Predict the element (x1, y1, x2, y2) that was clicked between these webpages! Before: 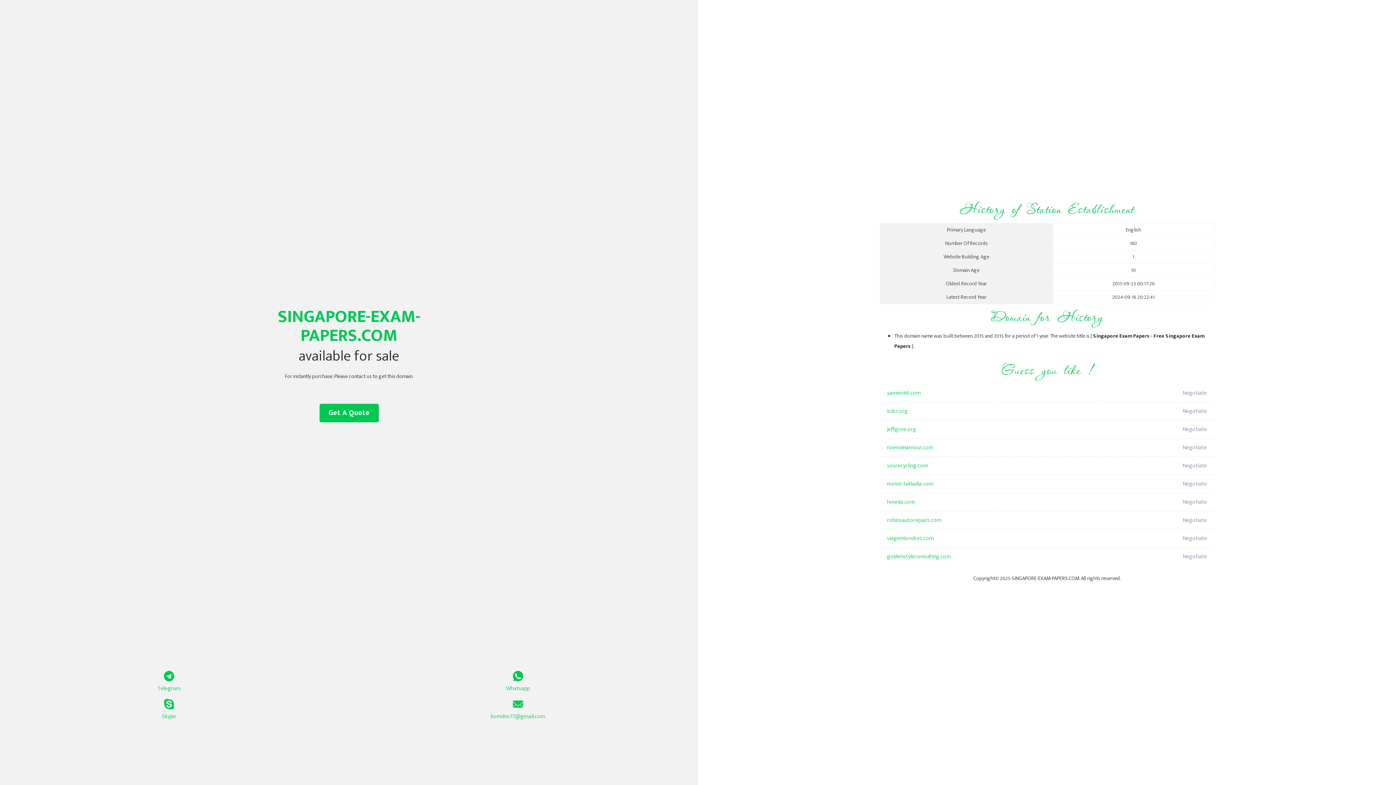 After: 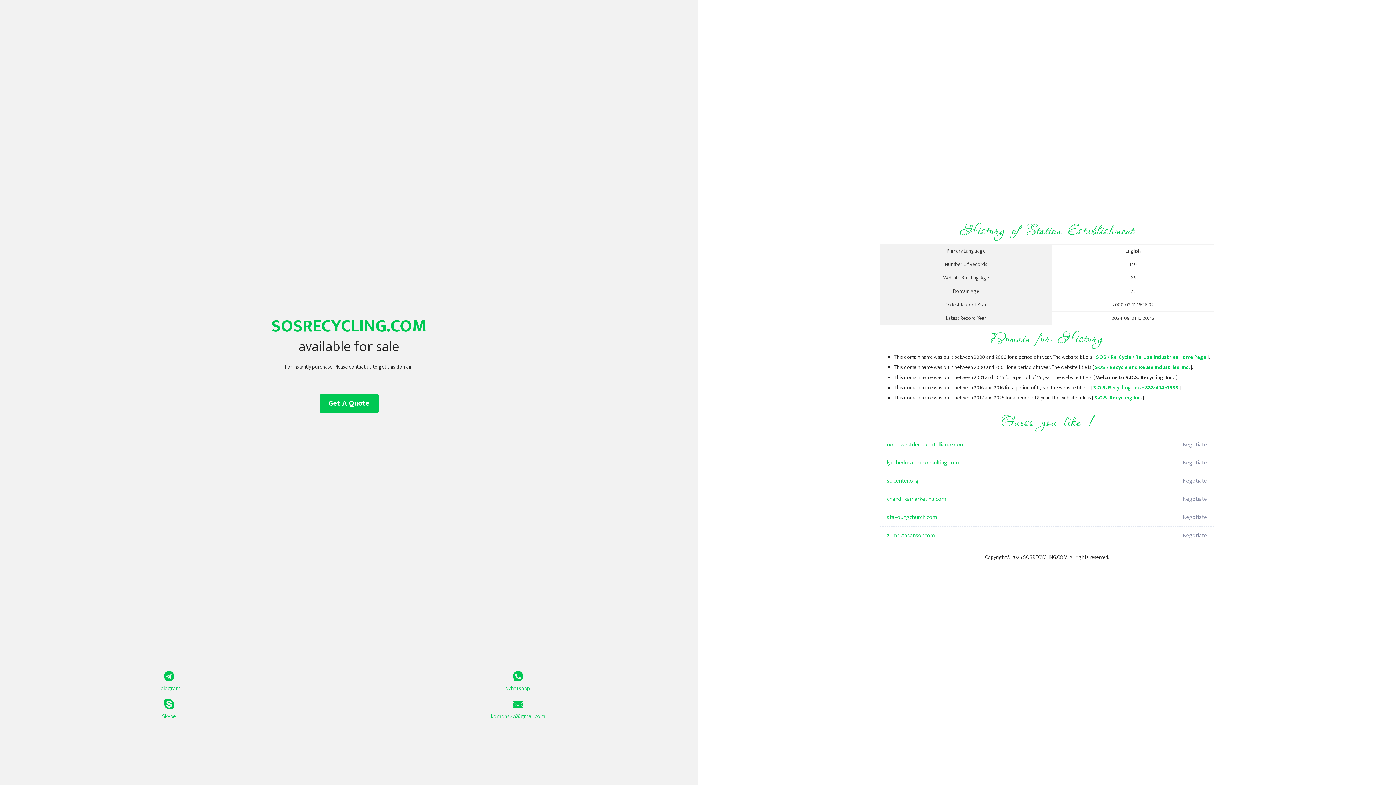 Action: bbox: (887, 457, 1098, 475) label: sosrecycling.com